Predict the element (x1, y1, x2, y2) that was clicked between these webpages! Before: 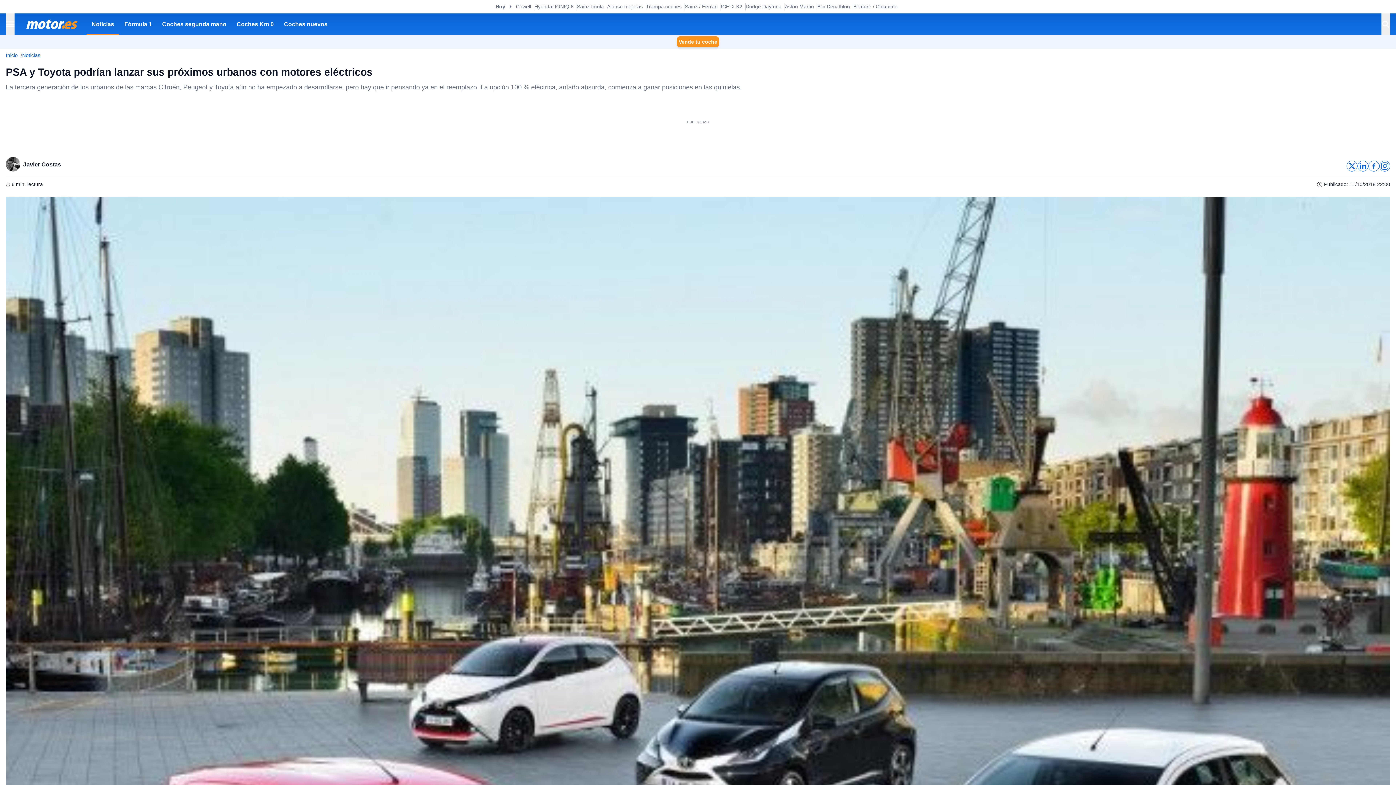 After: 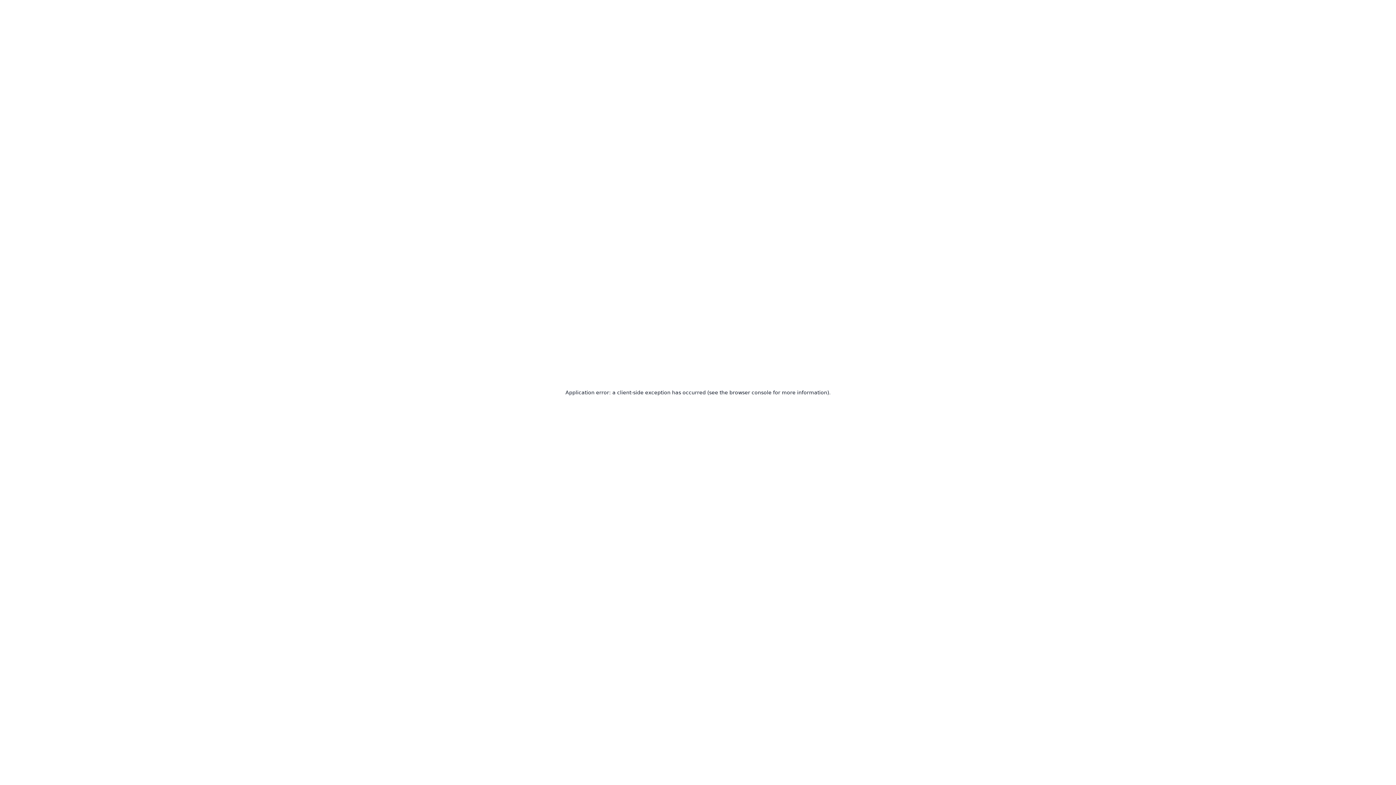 Action: bbox: (607, 2, 642, 10) label: Alonso mejoras